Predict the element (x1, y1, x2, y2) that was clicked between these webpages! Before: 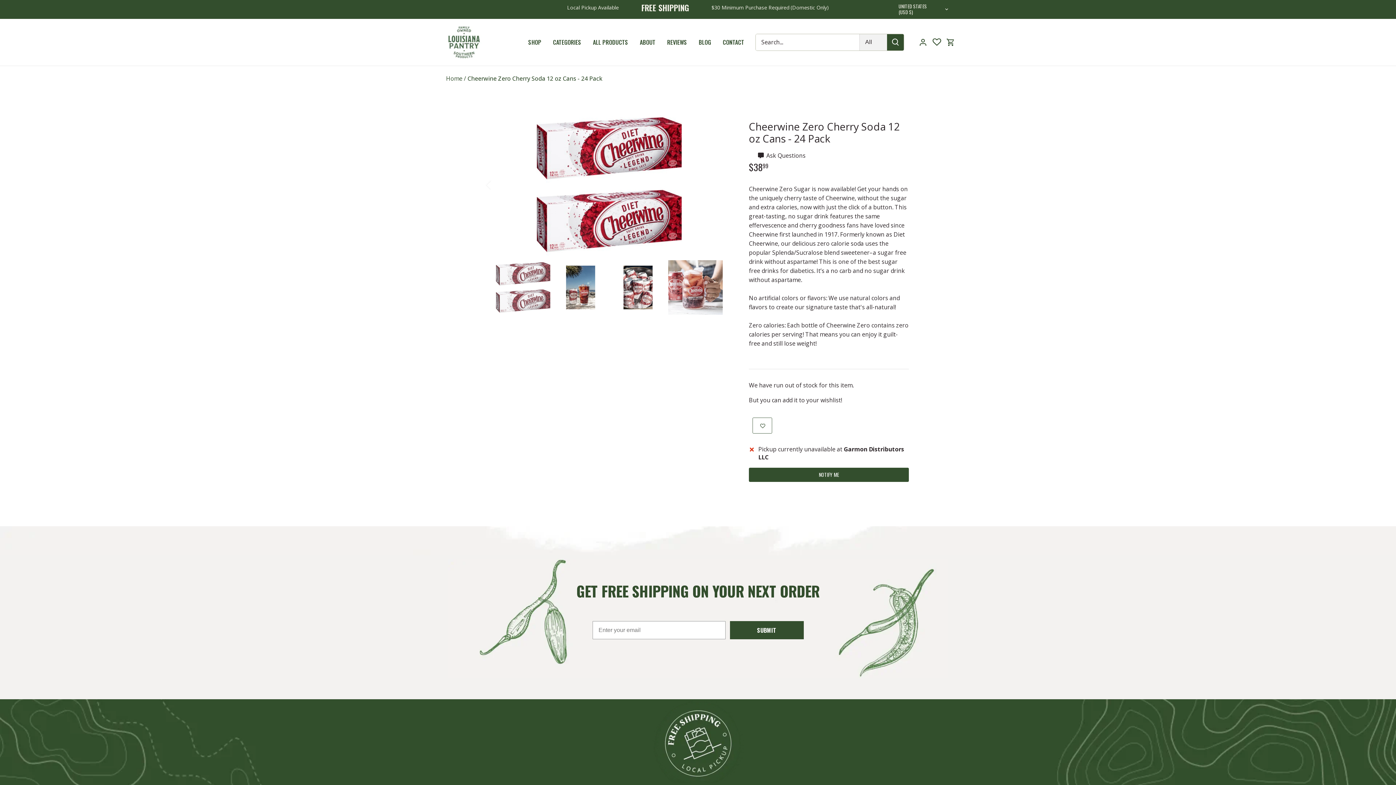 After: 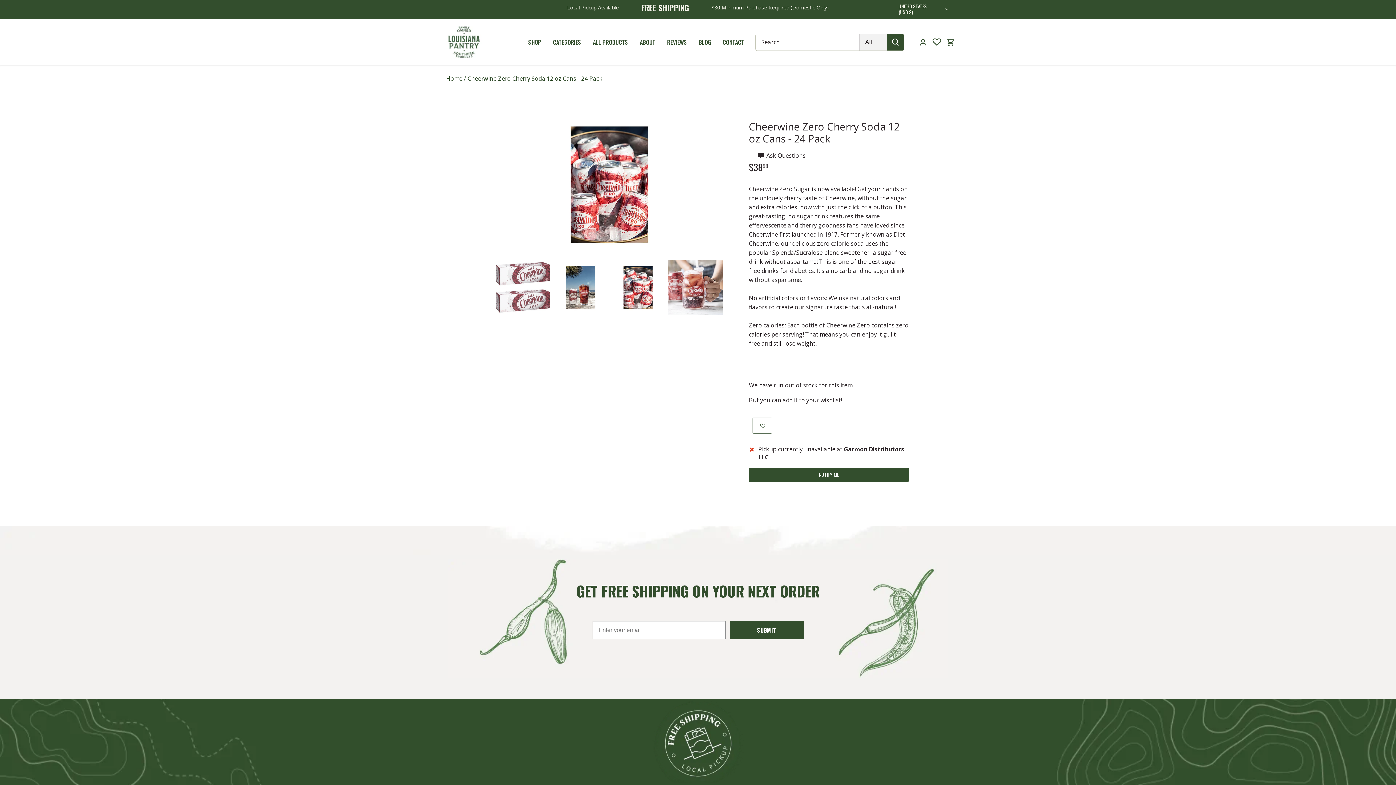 Action: label: Select thumbnail bbox: (610, 260, 665, 314)